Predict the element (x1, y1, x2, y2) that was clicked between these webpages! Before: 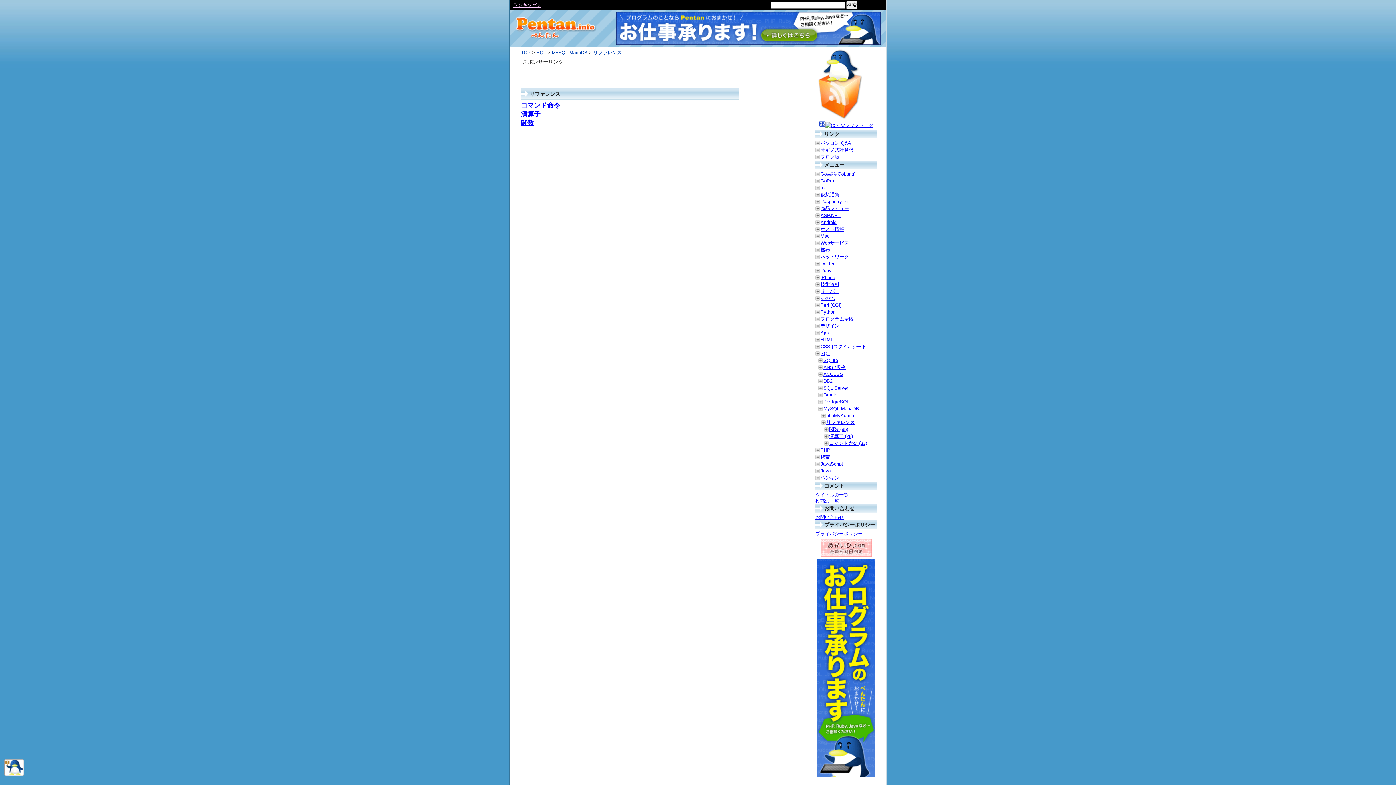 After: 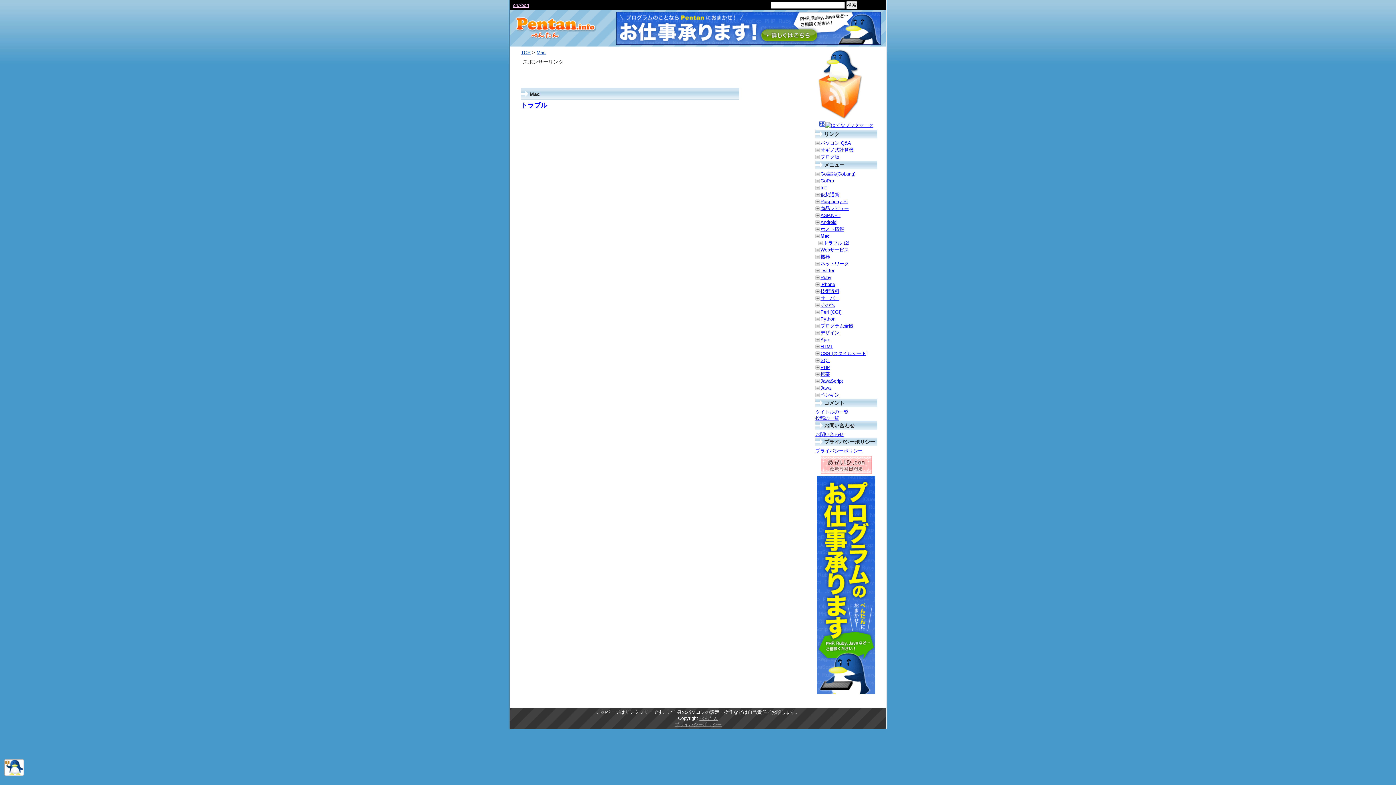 Action: label: Mac bbox: (815, 233, 877, 239)